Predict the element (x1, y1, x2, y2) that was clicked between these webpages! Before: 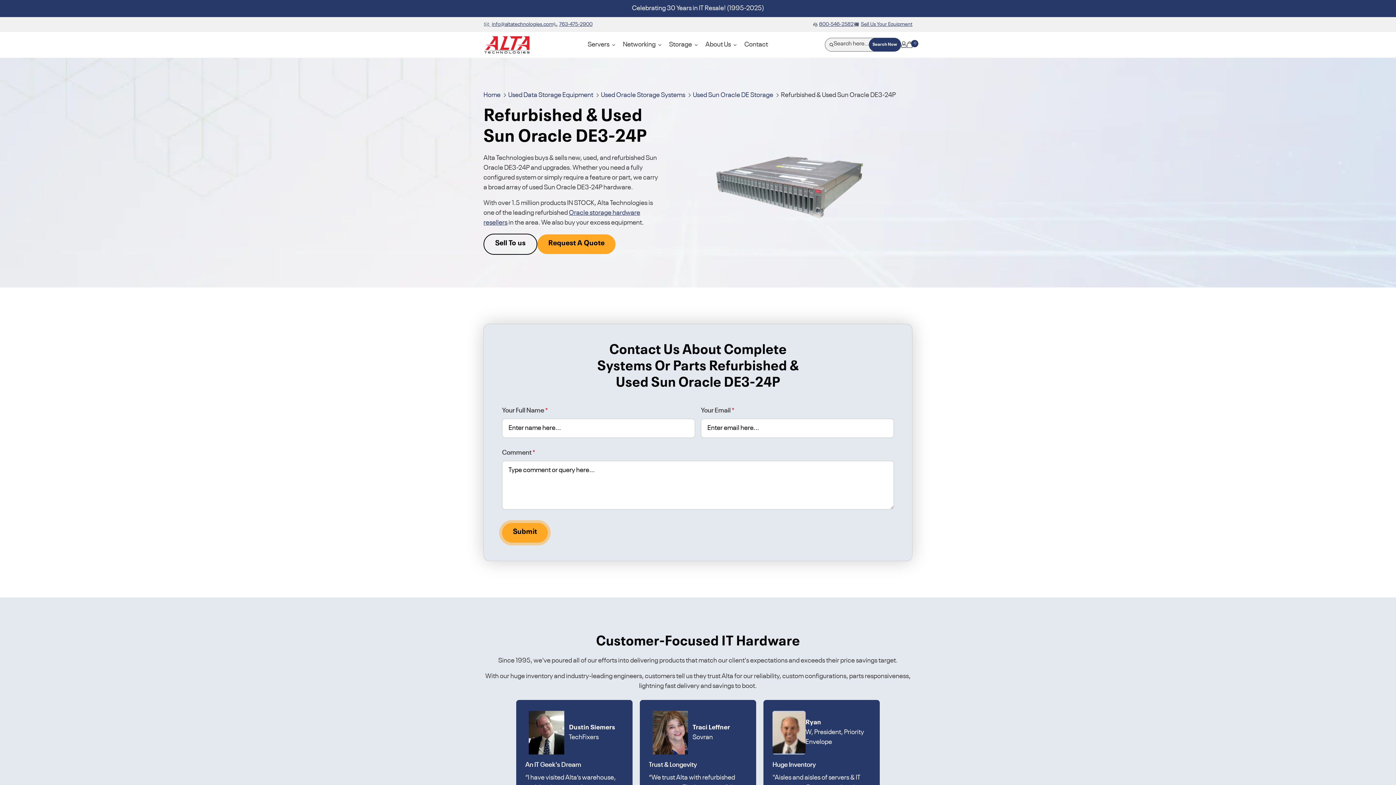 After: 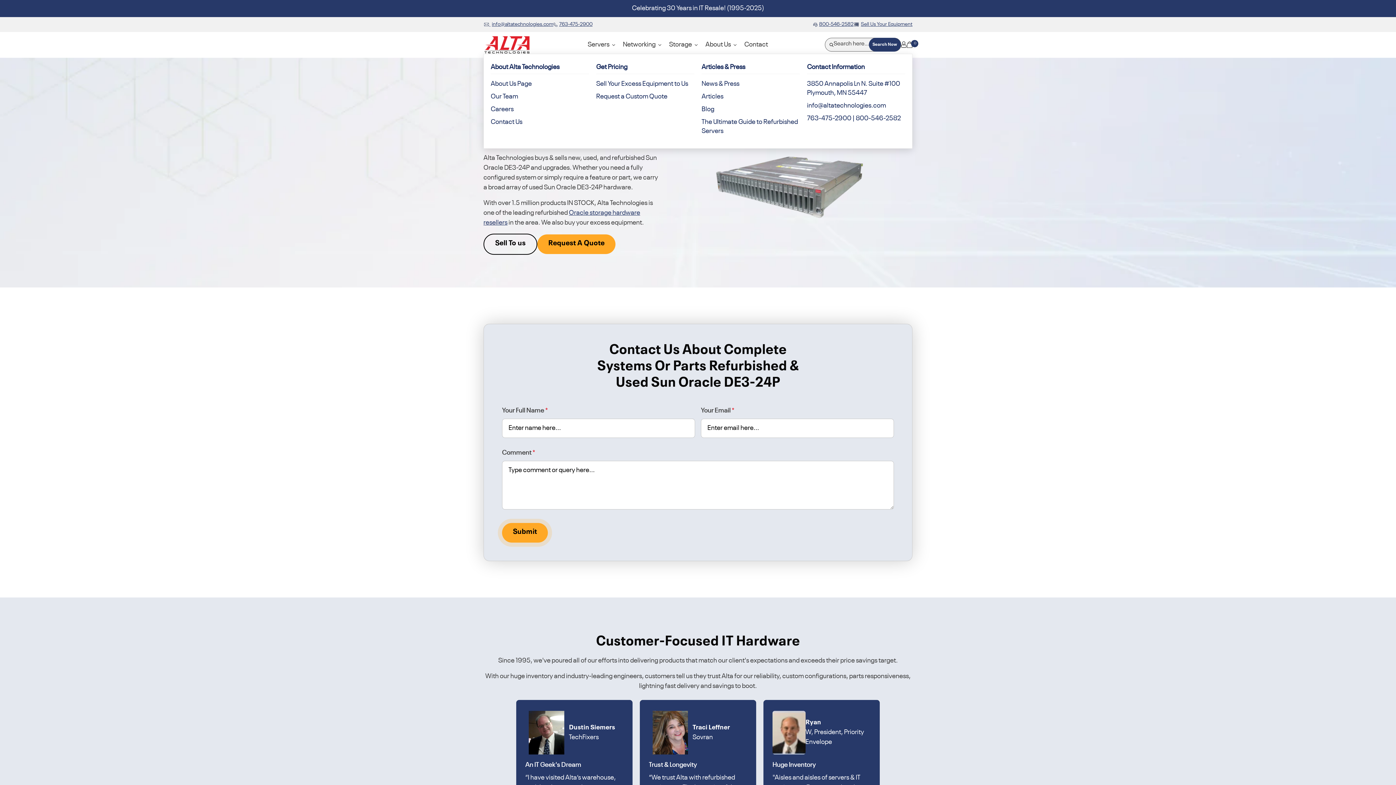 Action: bbox: (702, 35, 740, 53) label: About Us